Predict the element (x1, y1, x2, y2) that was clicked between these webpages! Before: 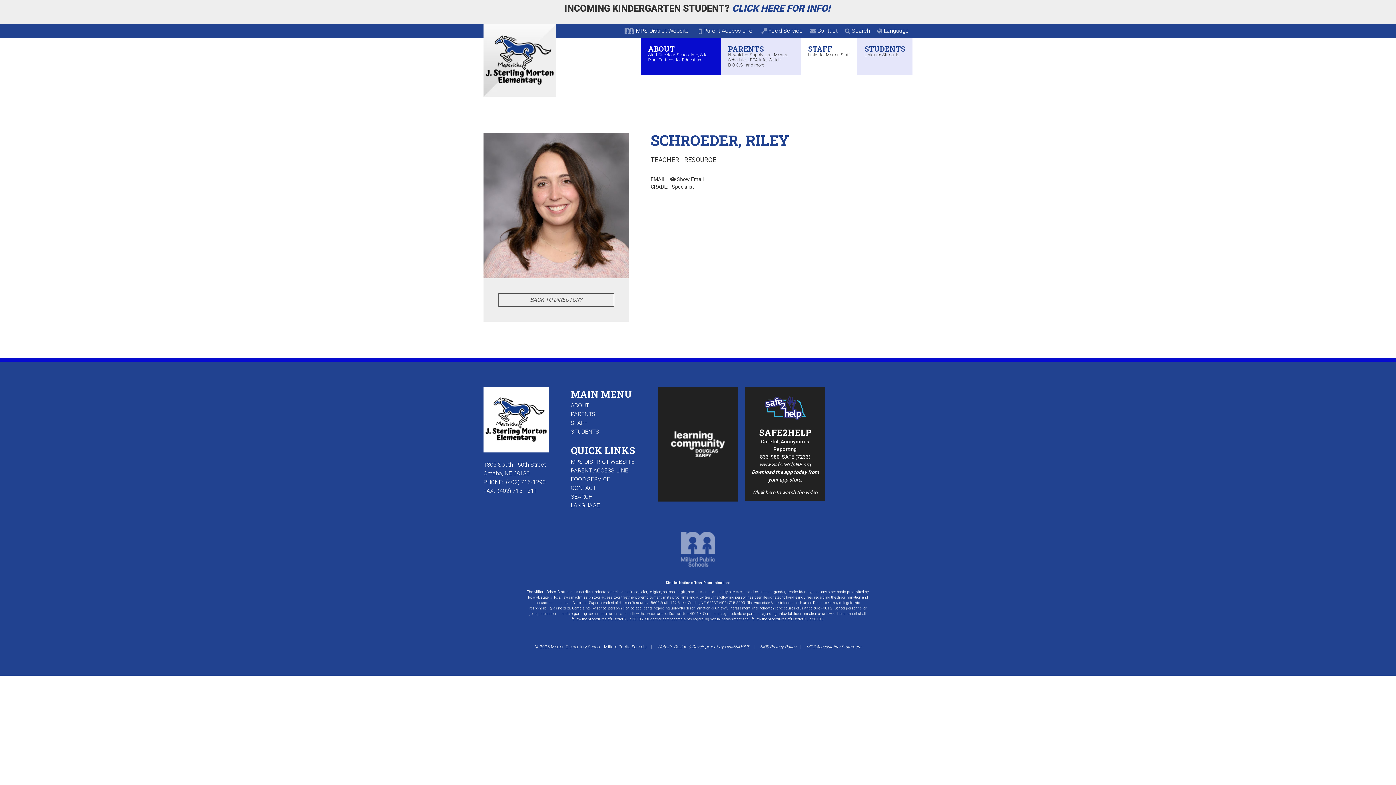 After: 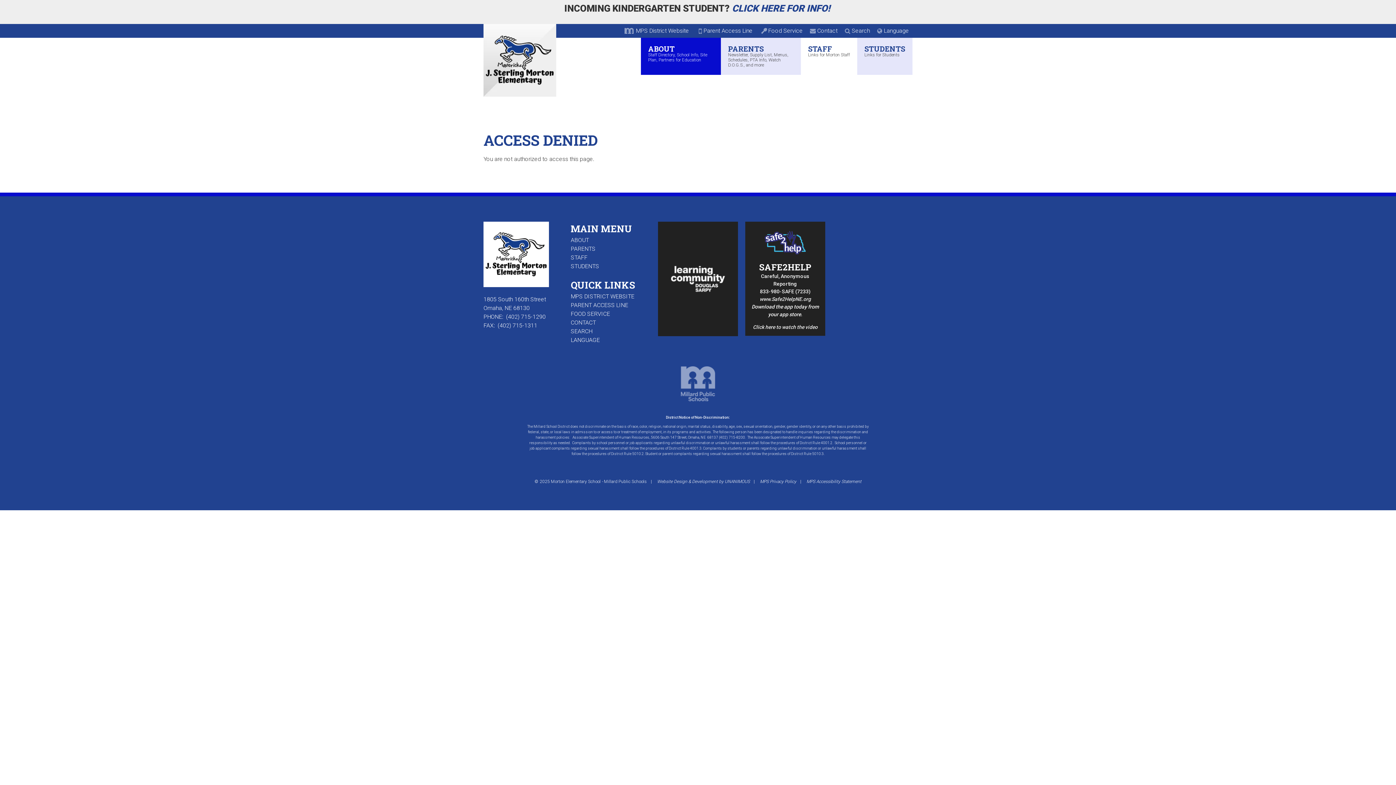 Action: label: BACK TO DIRECTORY bbox: (498, 293, 614, 307)